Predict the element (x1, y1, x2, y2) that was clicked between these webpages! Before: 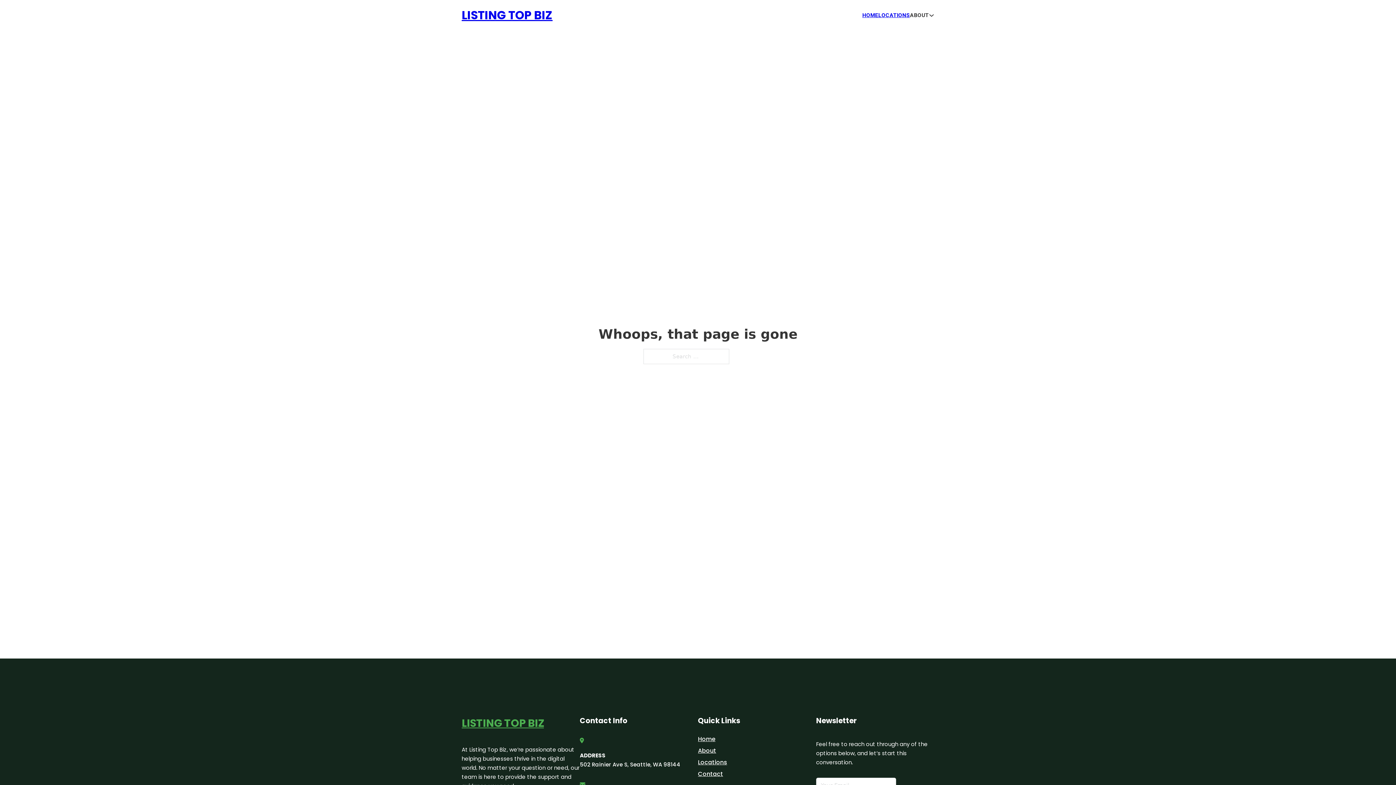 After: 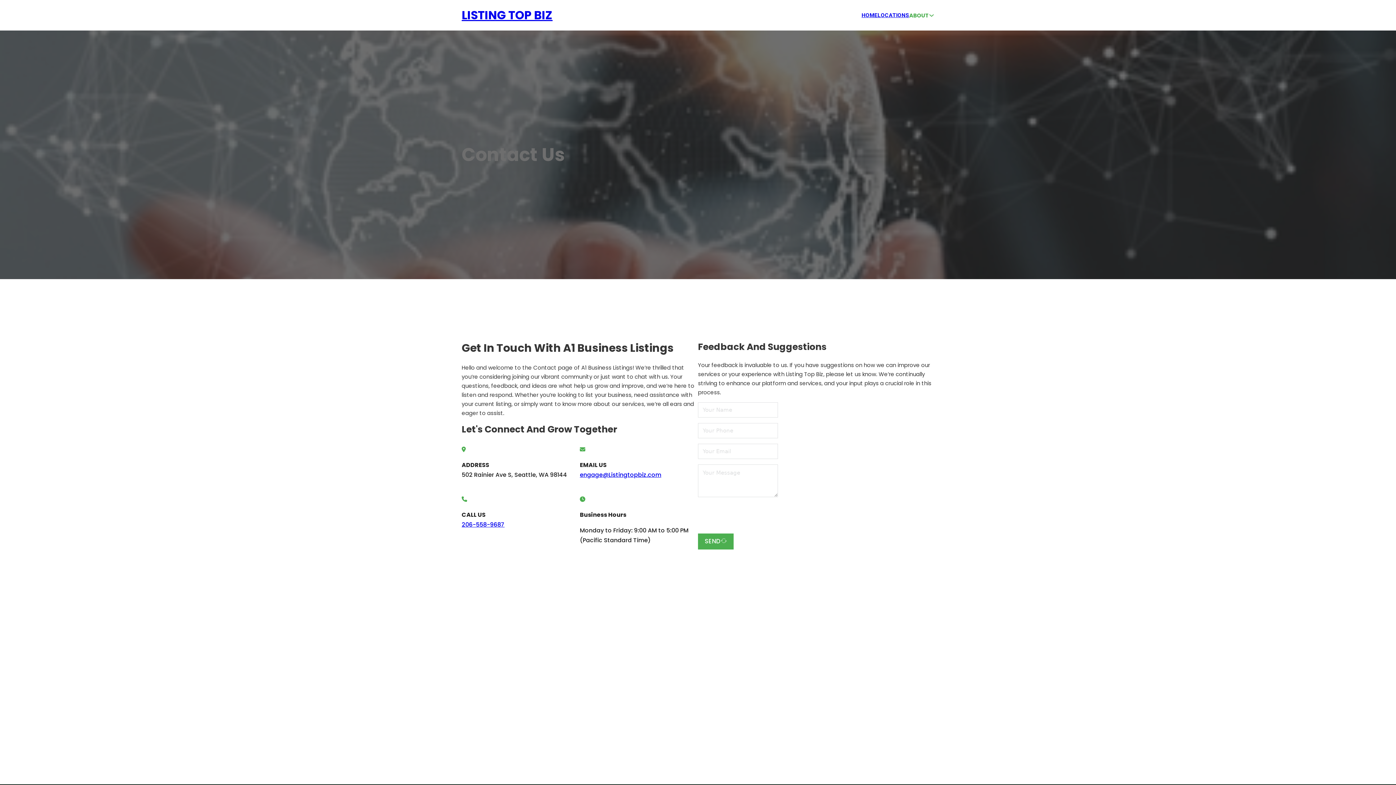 Action: bbox: (698, 769, 723, 779) label: Contact